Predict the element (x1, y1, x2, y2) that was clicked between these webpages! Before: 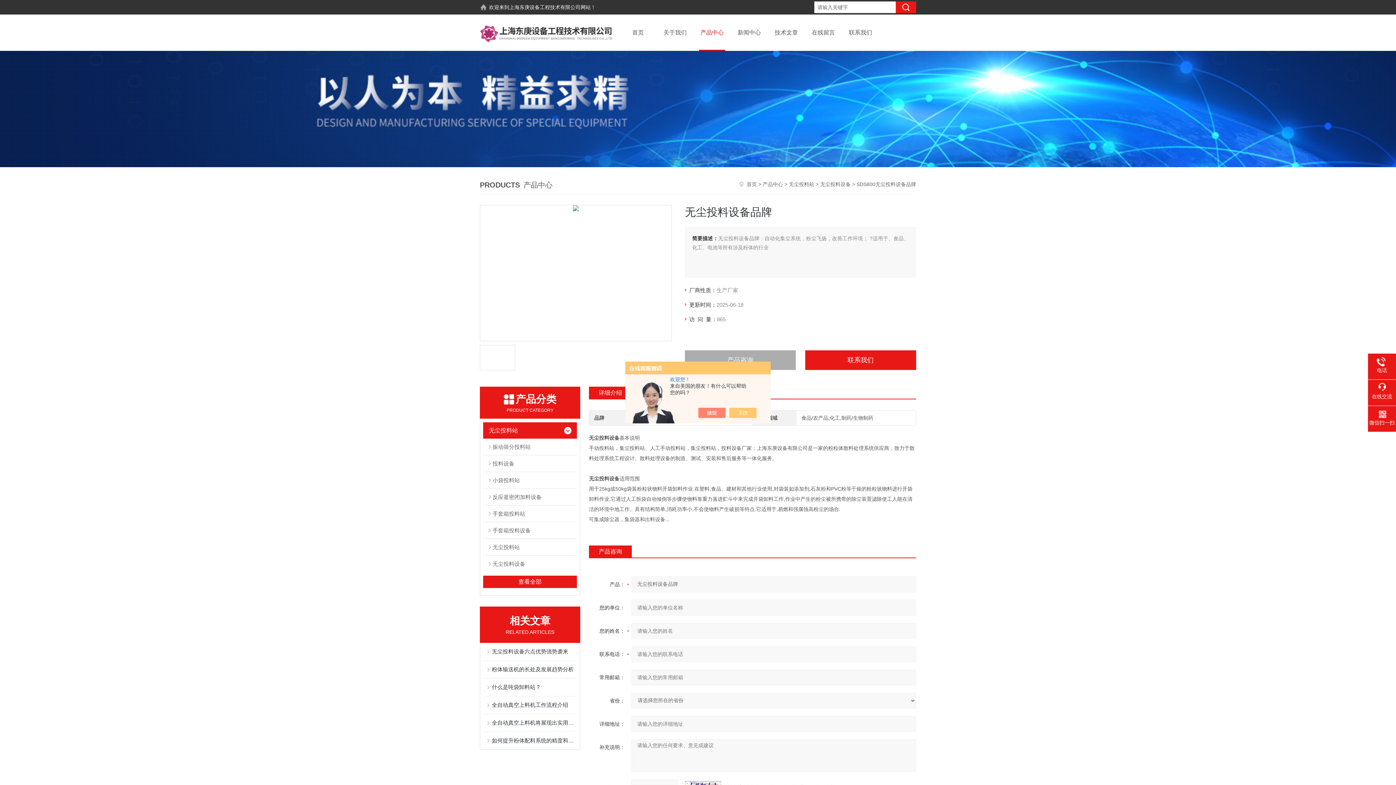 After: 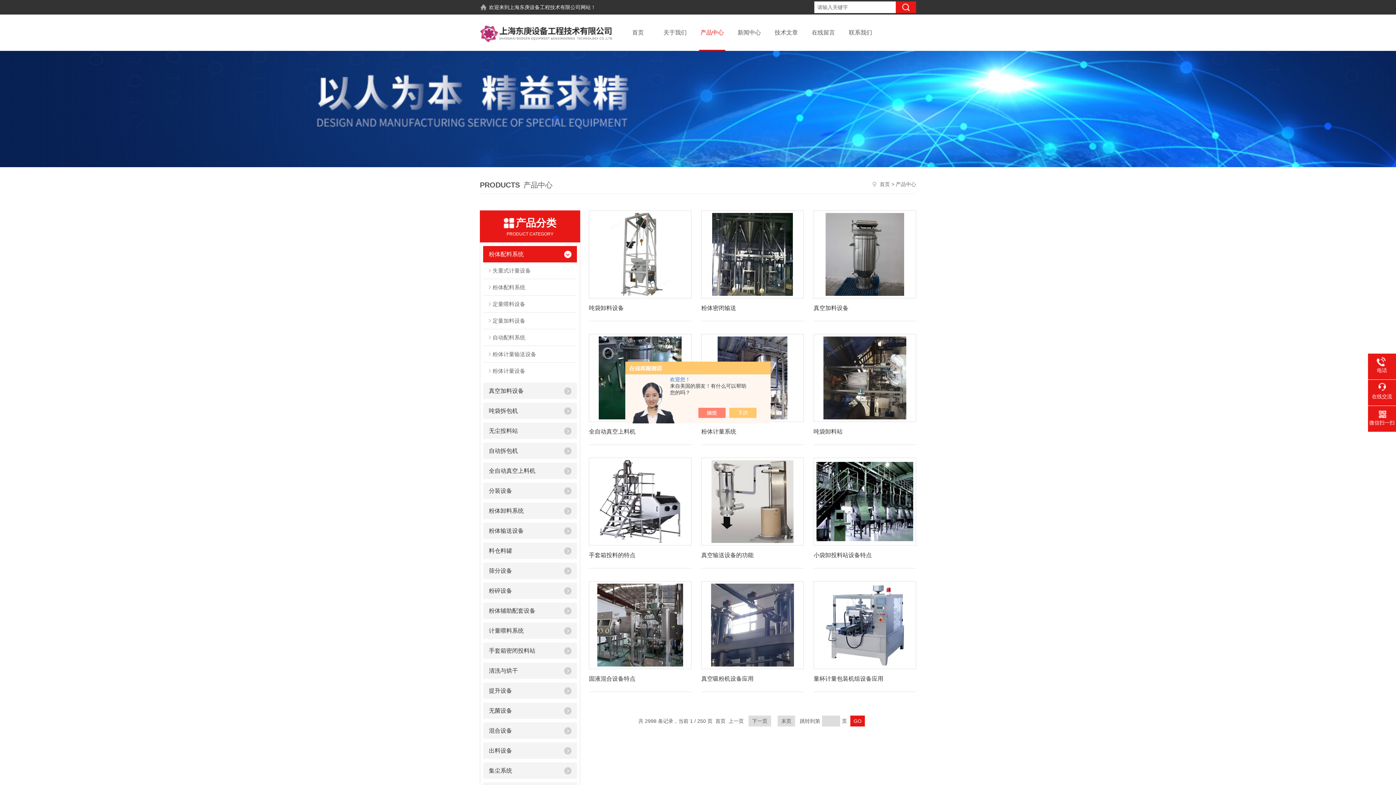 Action: label: 查看全部 bbox: (483, 576, 576, 588)